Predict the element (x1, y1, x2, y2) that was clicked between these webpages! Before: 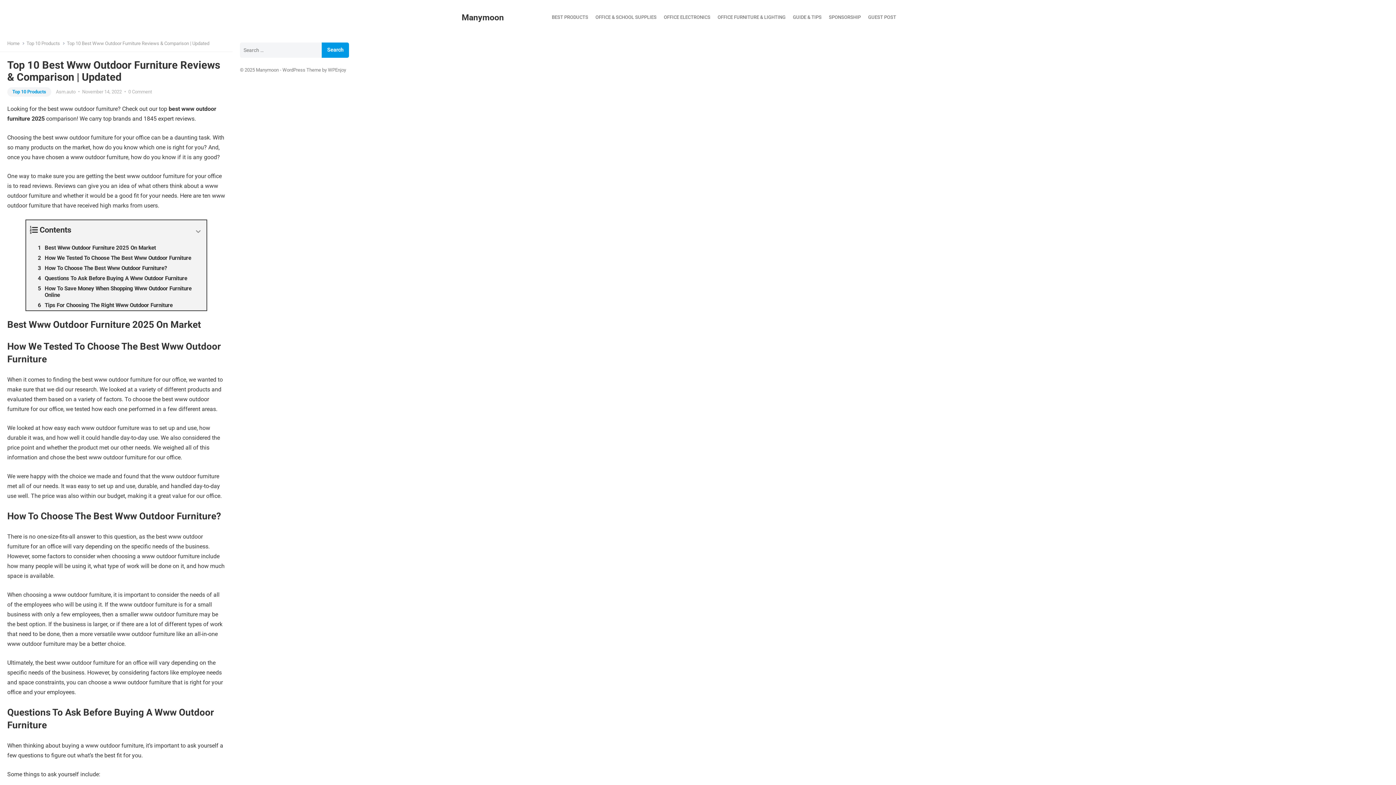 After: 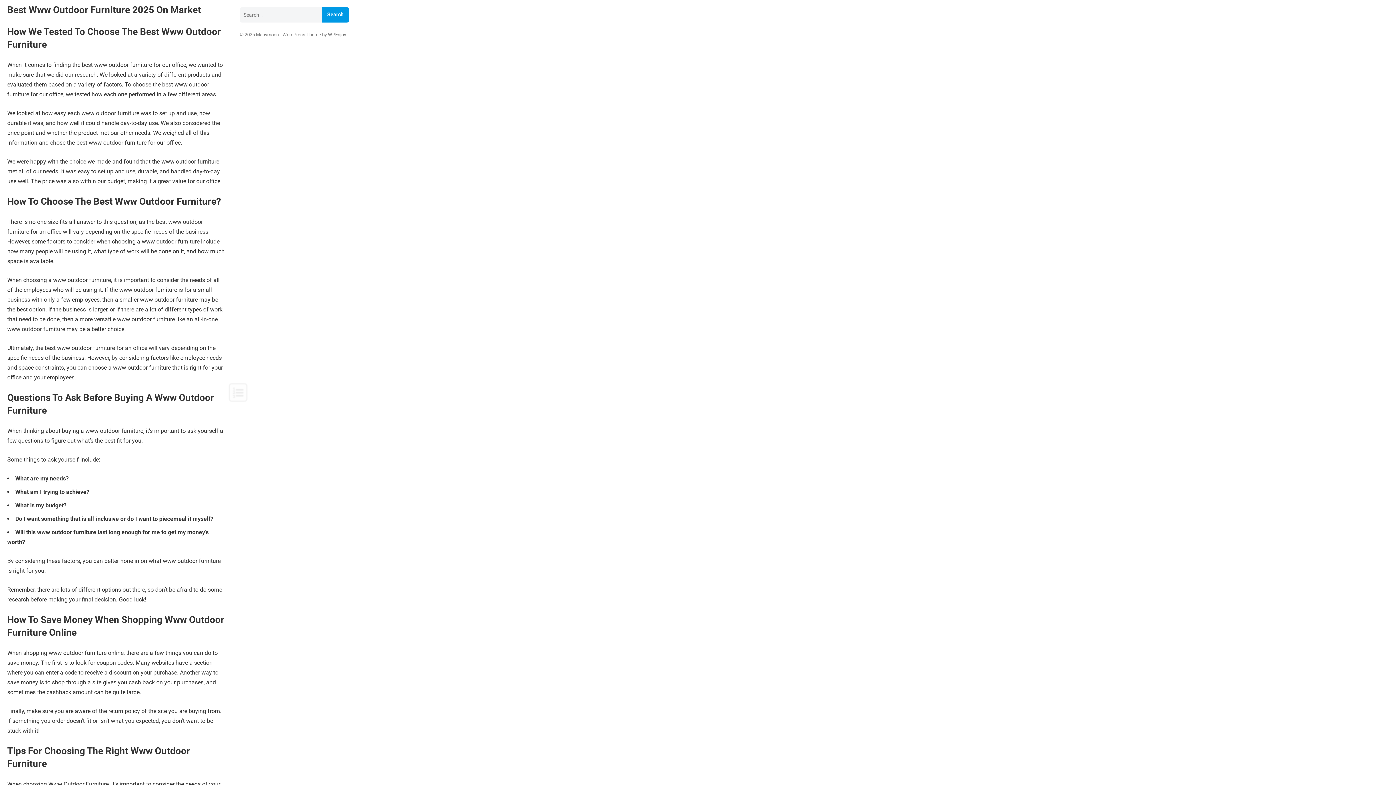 Action: label: Best Www Outdoor Furniture 2025 On Market bbox: (26, 242, 206, 253)